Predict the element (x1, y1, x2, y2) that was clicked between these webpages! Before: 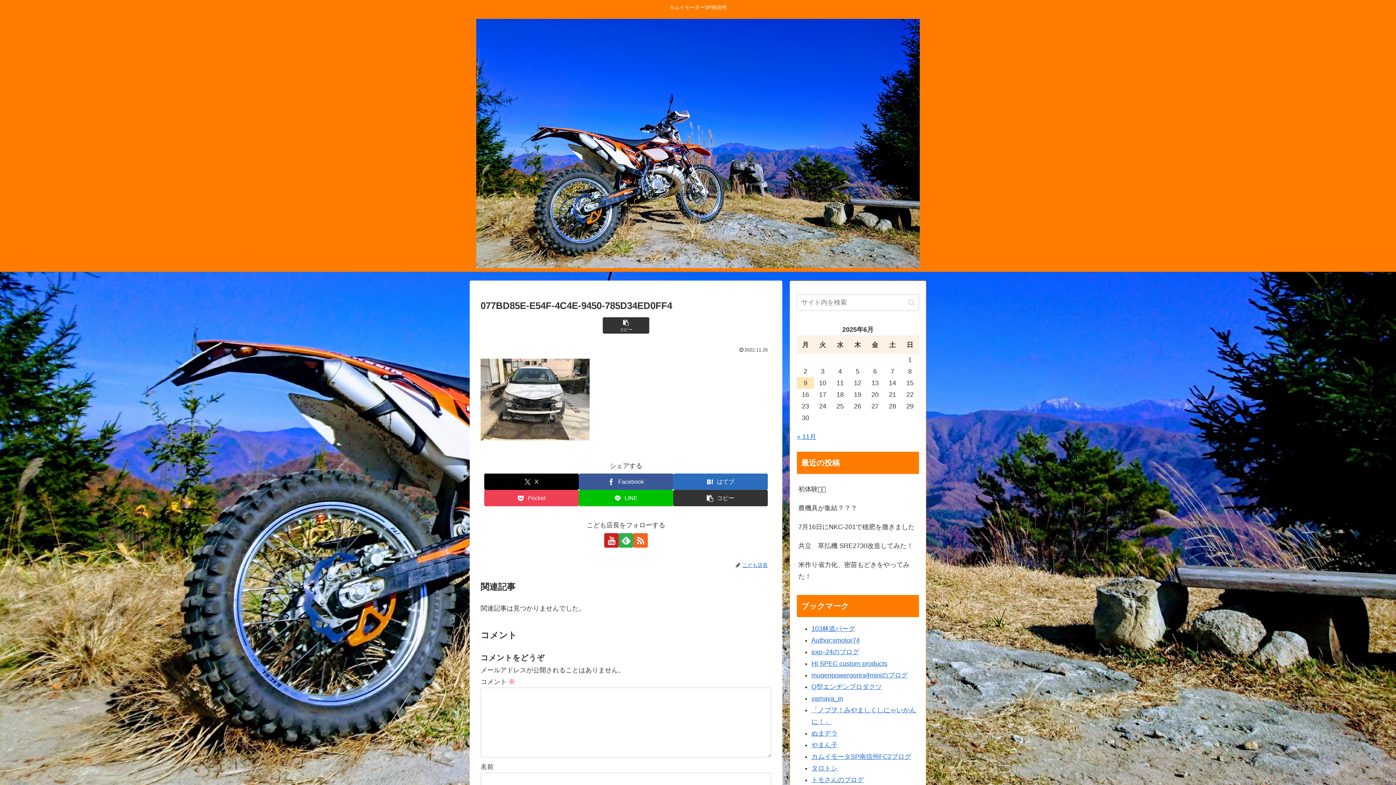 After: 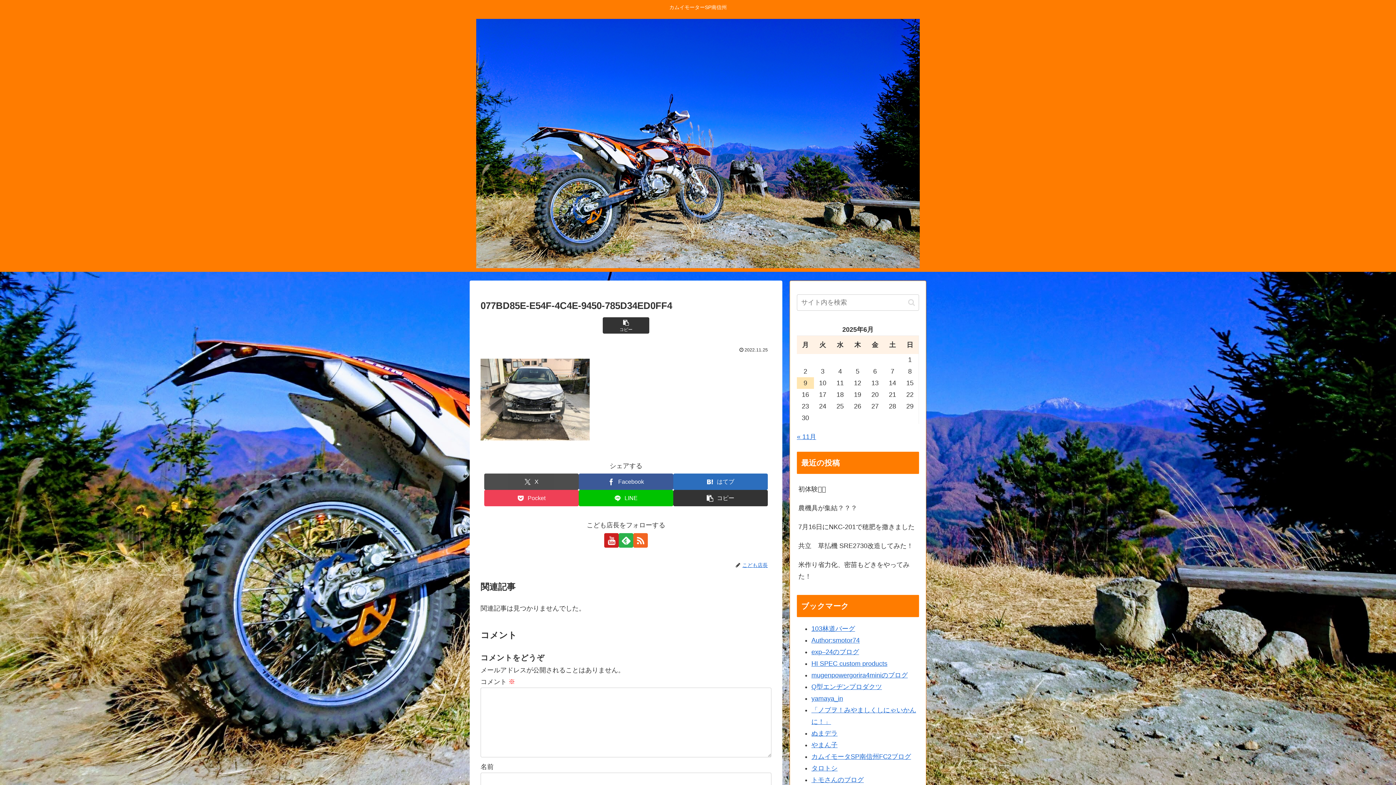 Action: label: Xでシェア bbox: (484, 473, 578, 490)